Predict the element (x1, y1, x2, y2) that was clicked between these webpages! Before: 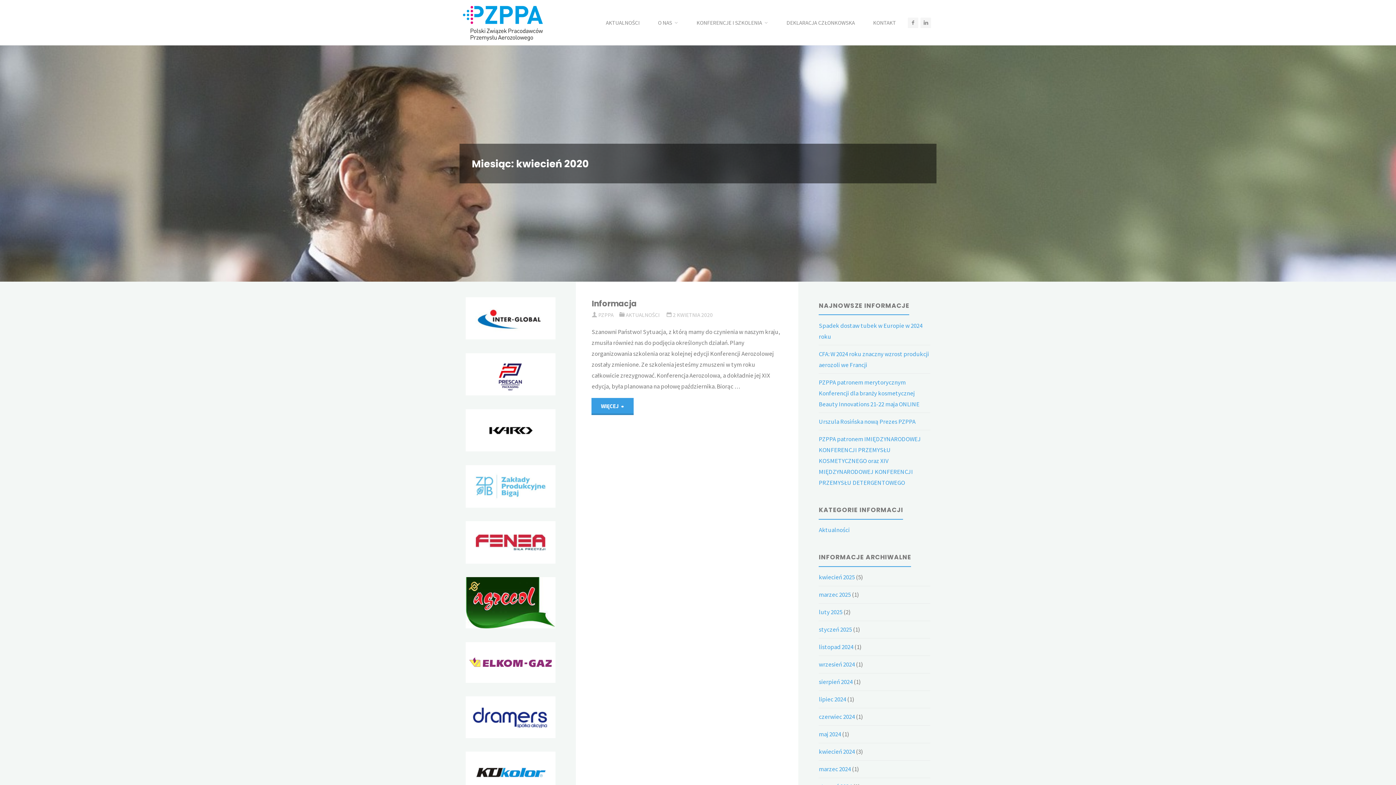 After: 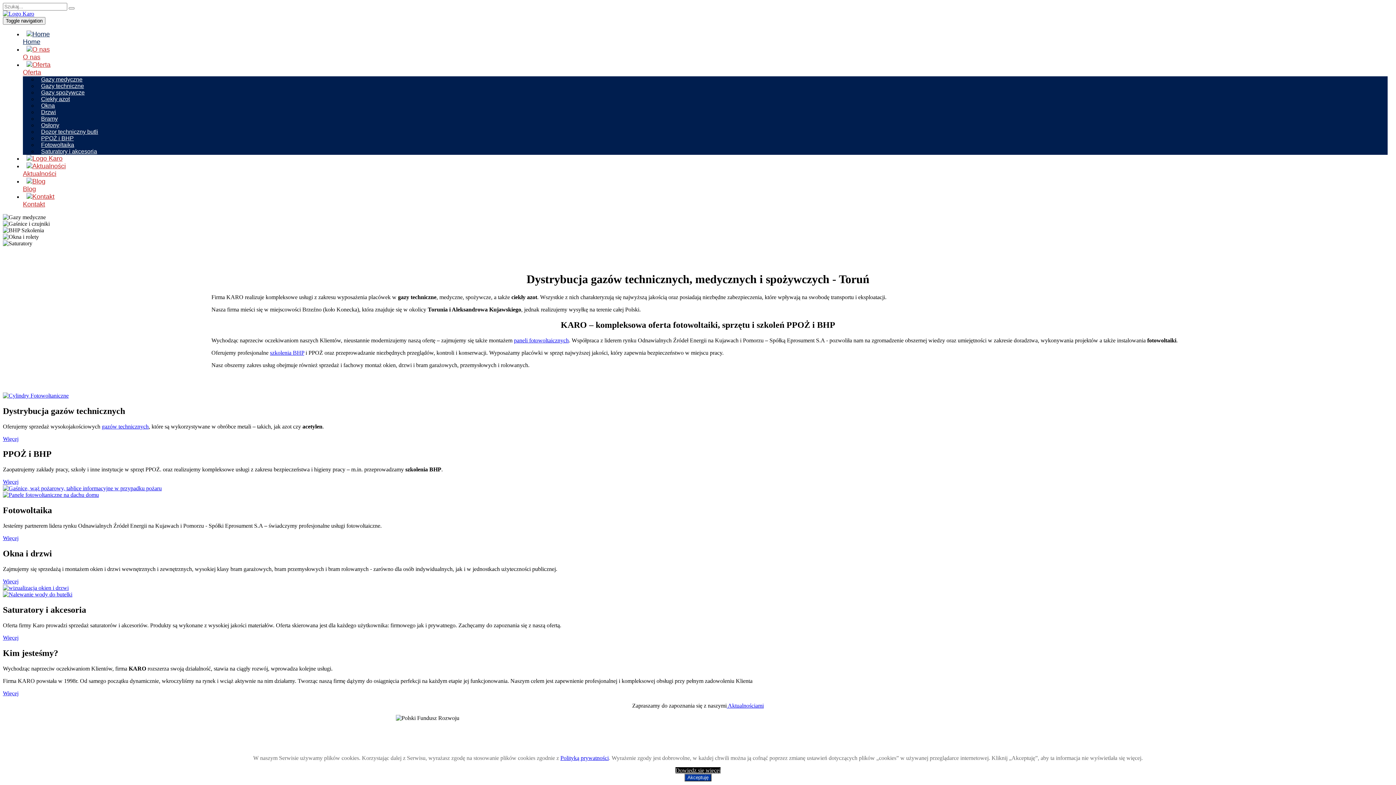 Action: bbox: (465, 425, 555, 433)